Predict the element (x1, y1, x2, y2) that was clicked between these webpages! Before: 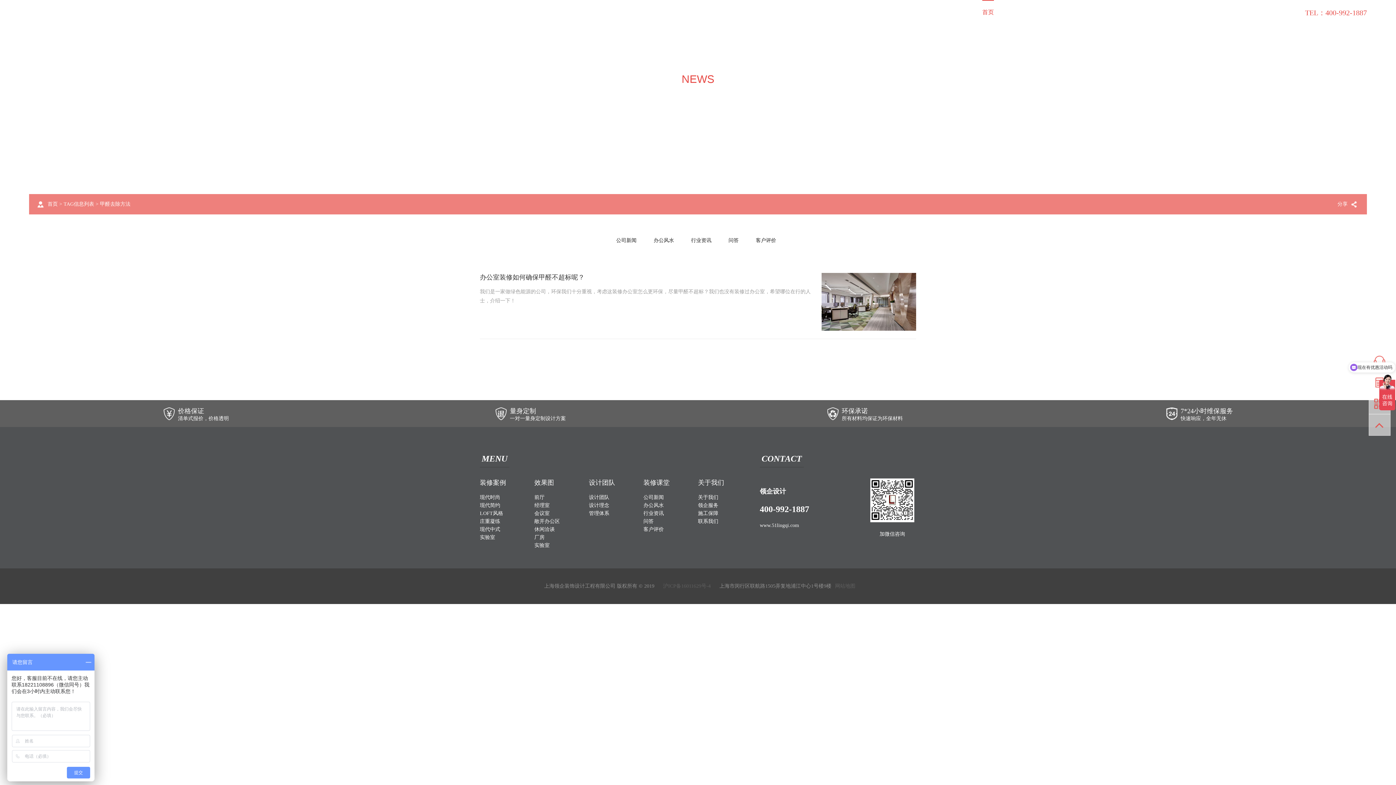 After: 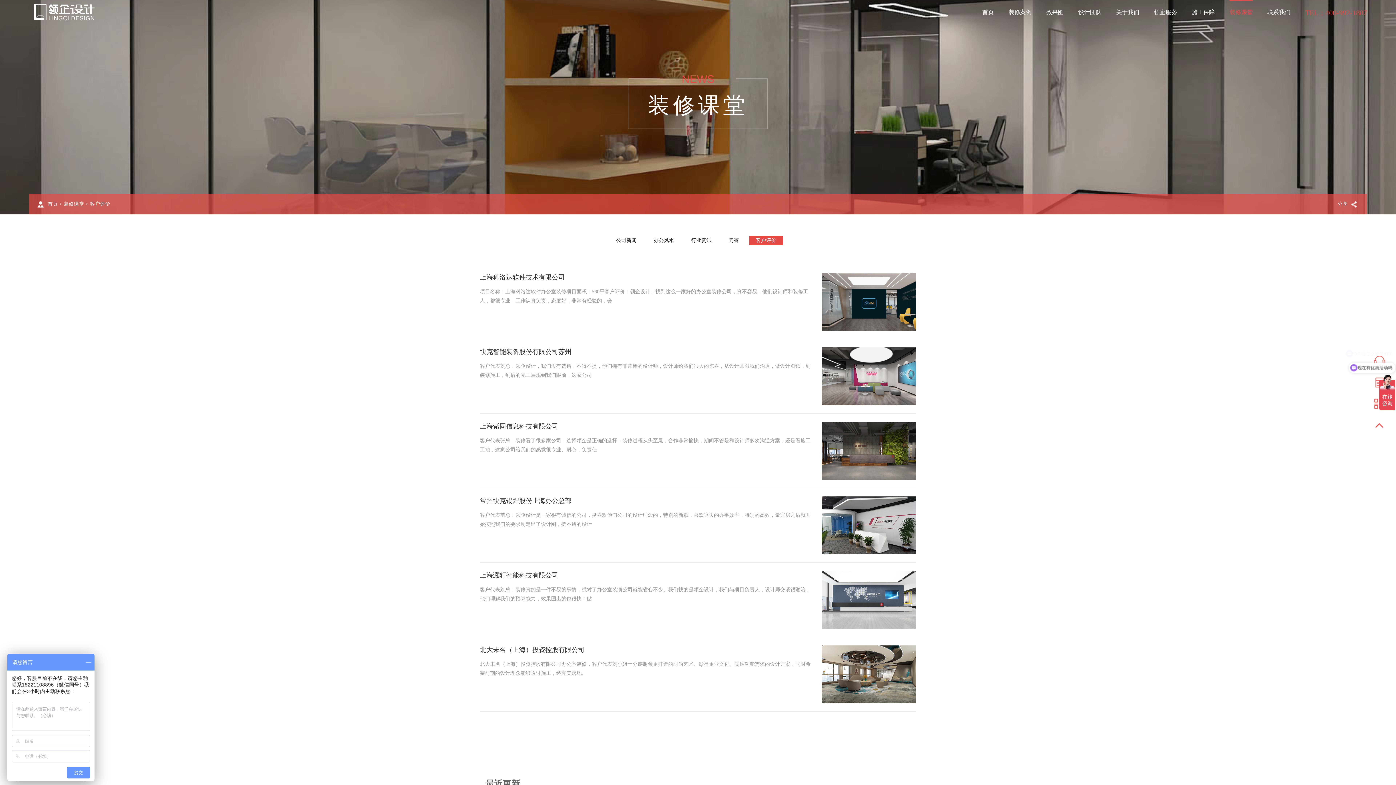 Action: label: 客户评价 bbox: (643, 526, 698, 533)